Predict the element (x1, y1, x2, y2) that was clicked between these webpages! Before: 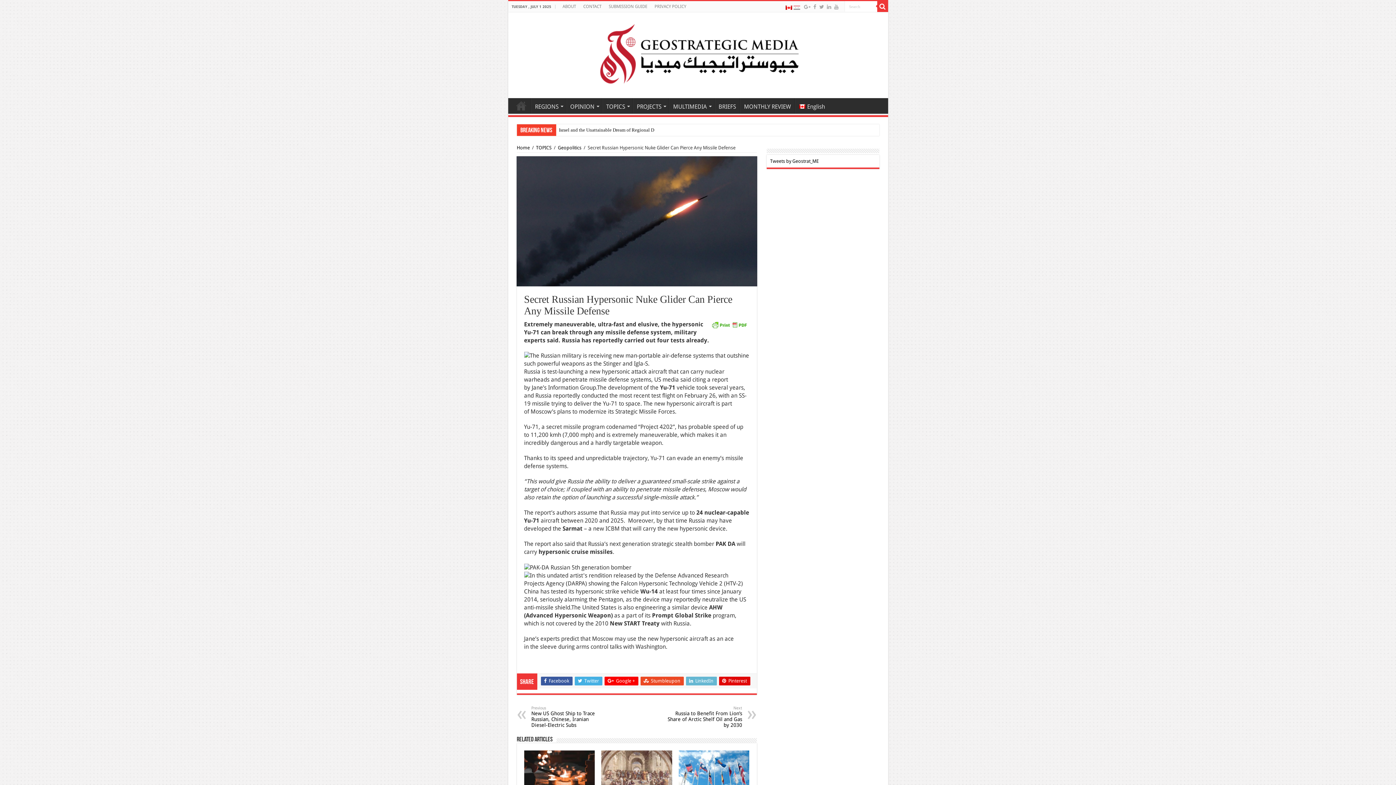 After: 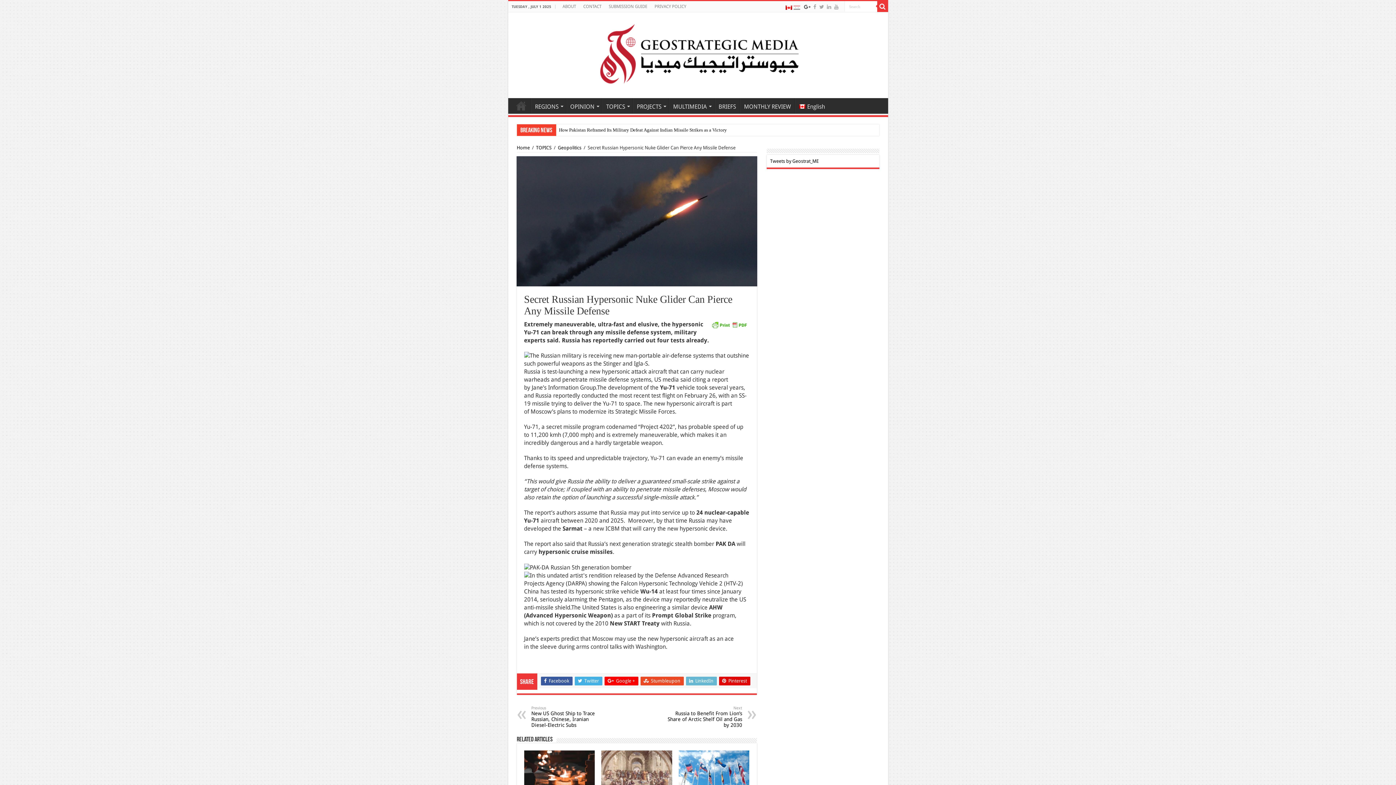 Action: bbox: (803, 2, 811, 11)